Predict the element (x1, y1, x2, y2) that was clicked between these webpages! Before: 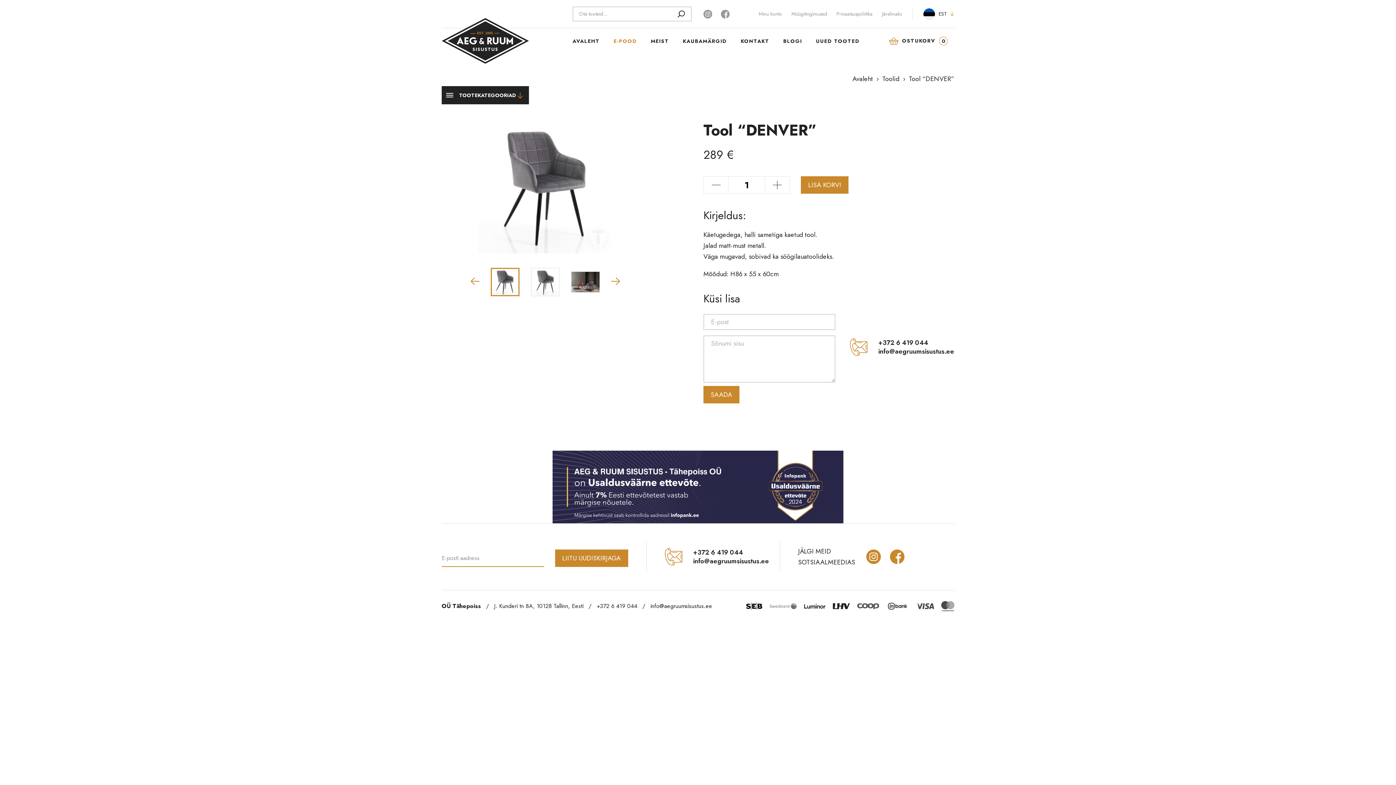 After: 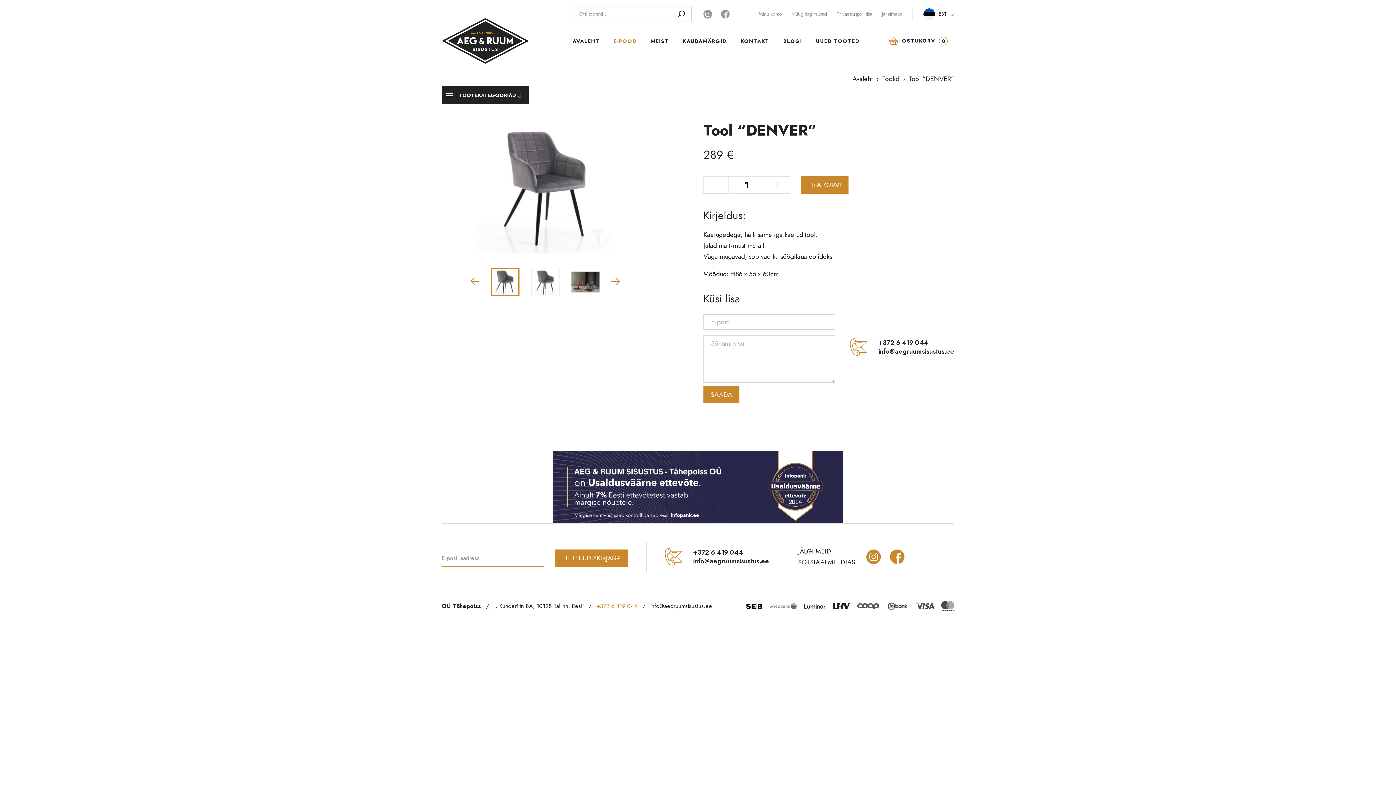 Action: bbox: (596, 601, 650, 611) label: +372 6 419 044